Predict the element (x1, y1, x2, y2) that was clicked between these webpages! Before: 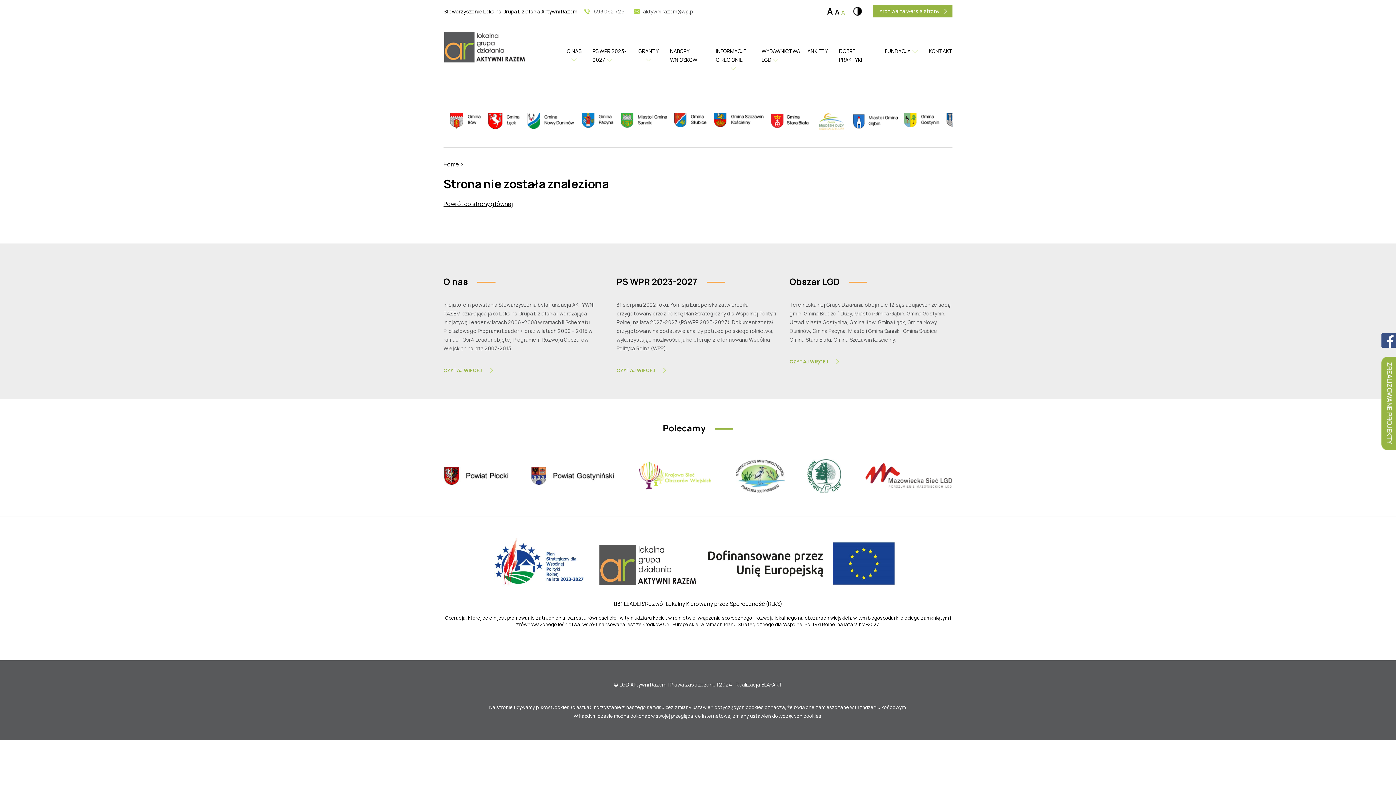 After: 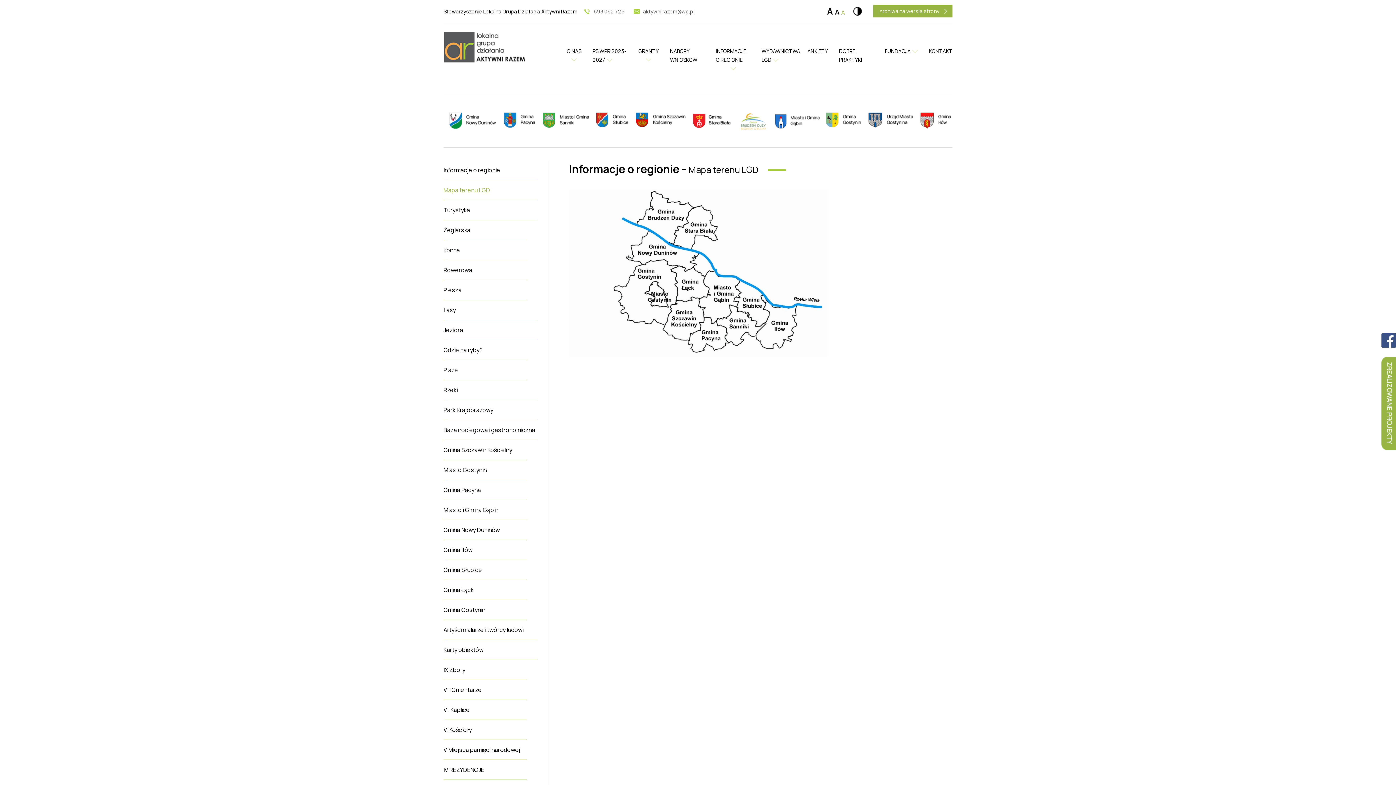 Action: bbox: (789, 358, 839, 365) label: CZYTAJ WIĘCEJ